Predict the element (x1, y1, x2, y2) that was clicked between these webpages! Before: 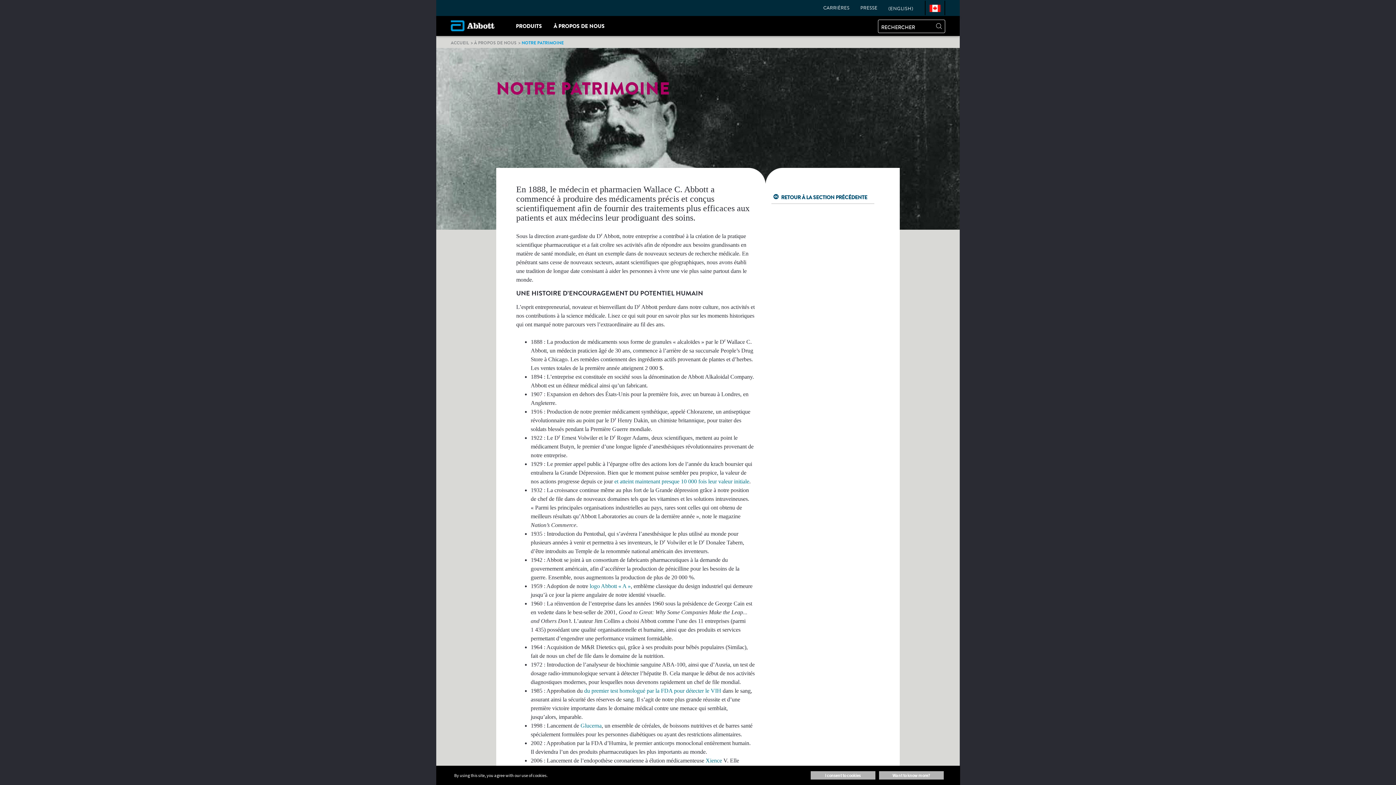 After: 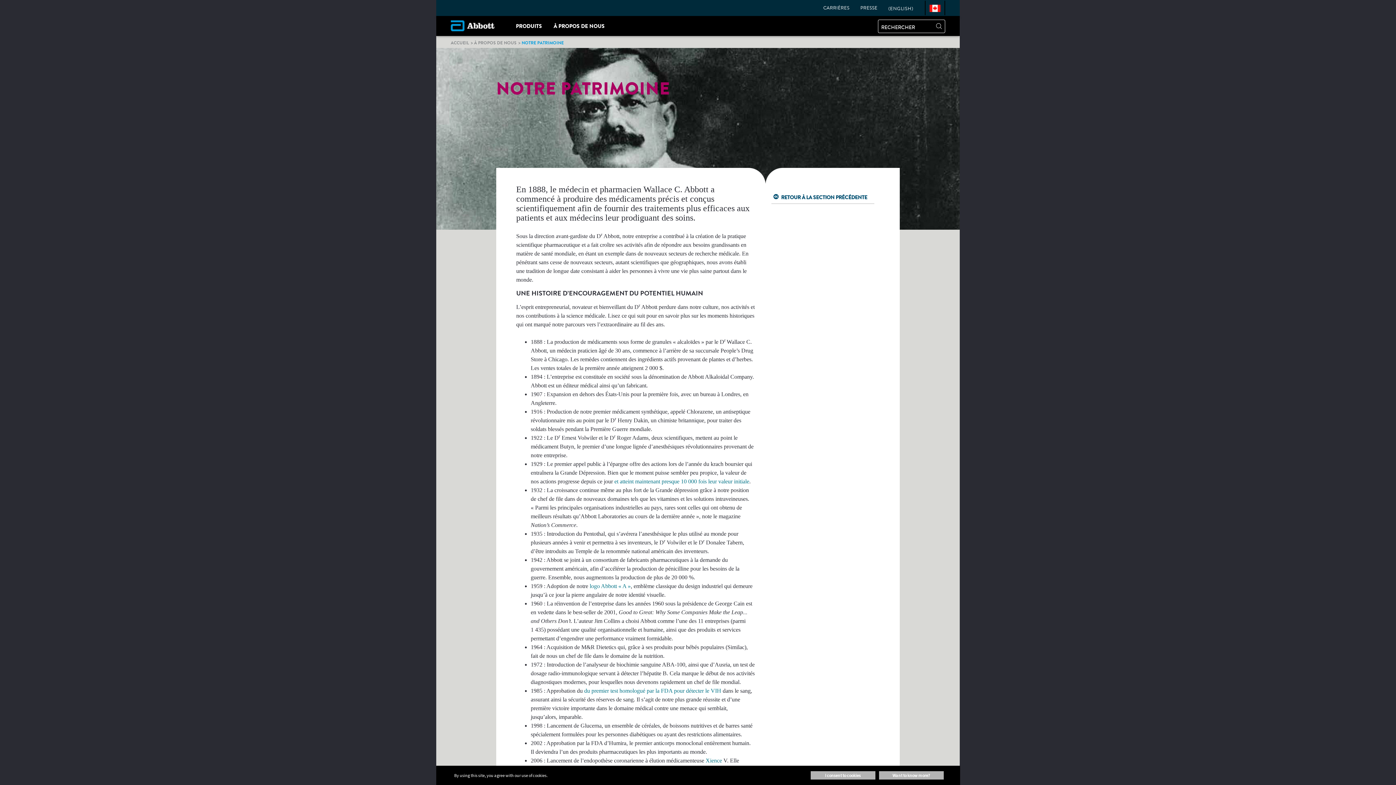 Action: bbox: (580, 722, 601, 729) label: Glucerna